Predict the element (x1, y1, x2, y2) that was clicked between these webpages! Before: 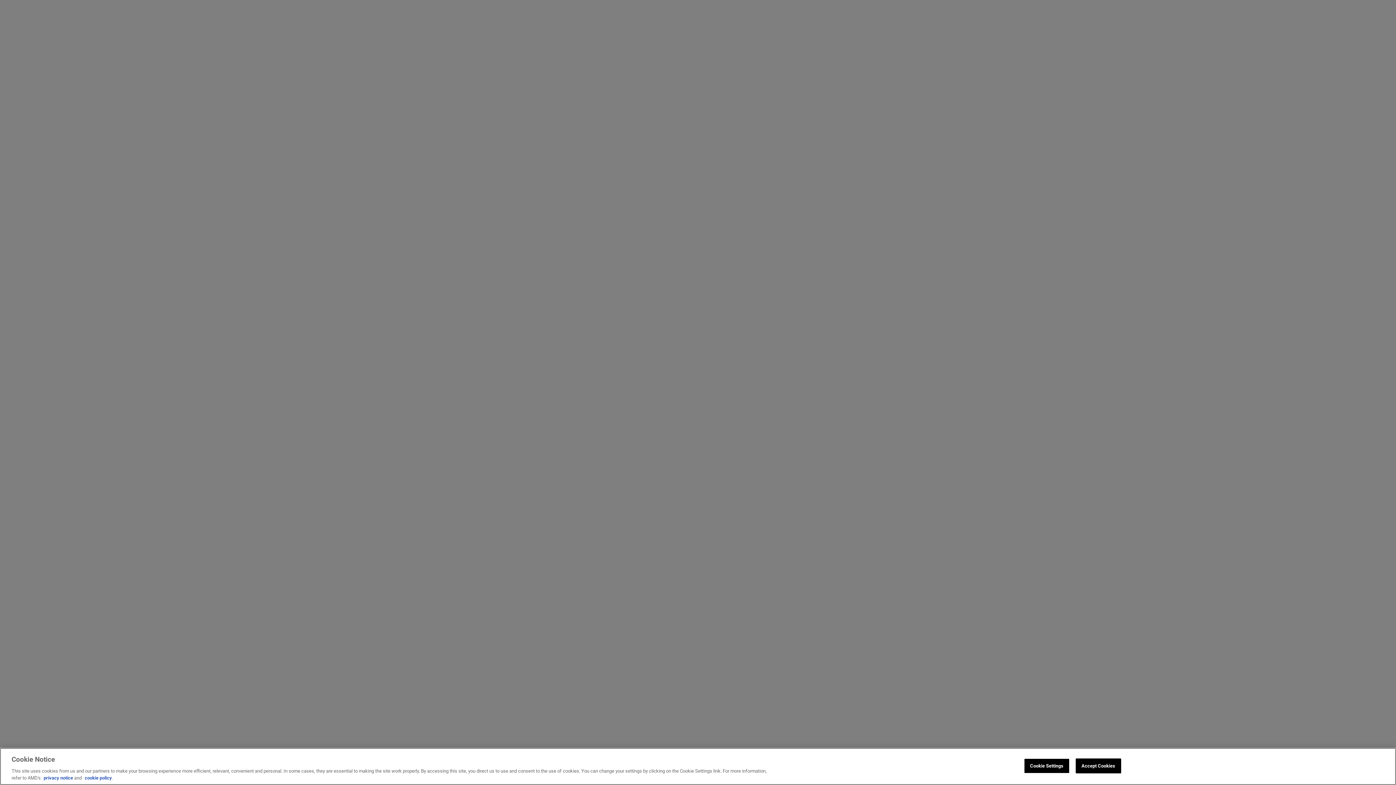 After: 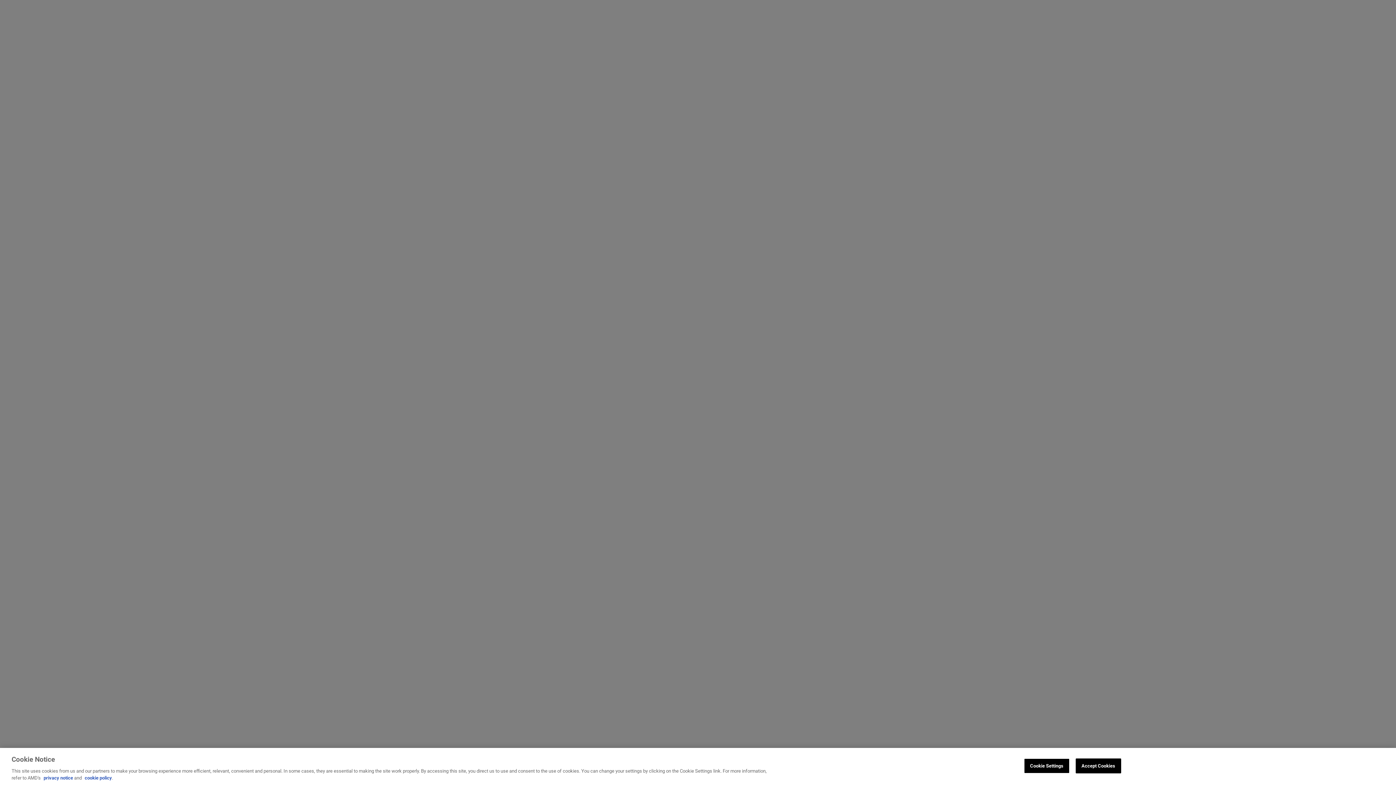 Action: bbox: (84, 775, 112, 781) label: cookie policy